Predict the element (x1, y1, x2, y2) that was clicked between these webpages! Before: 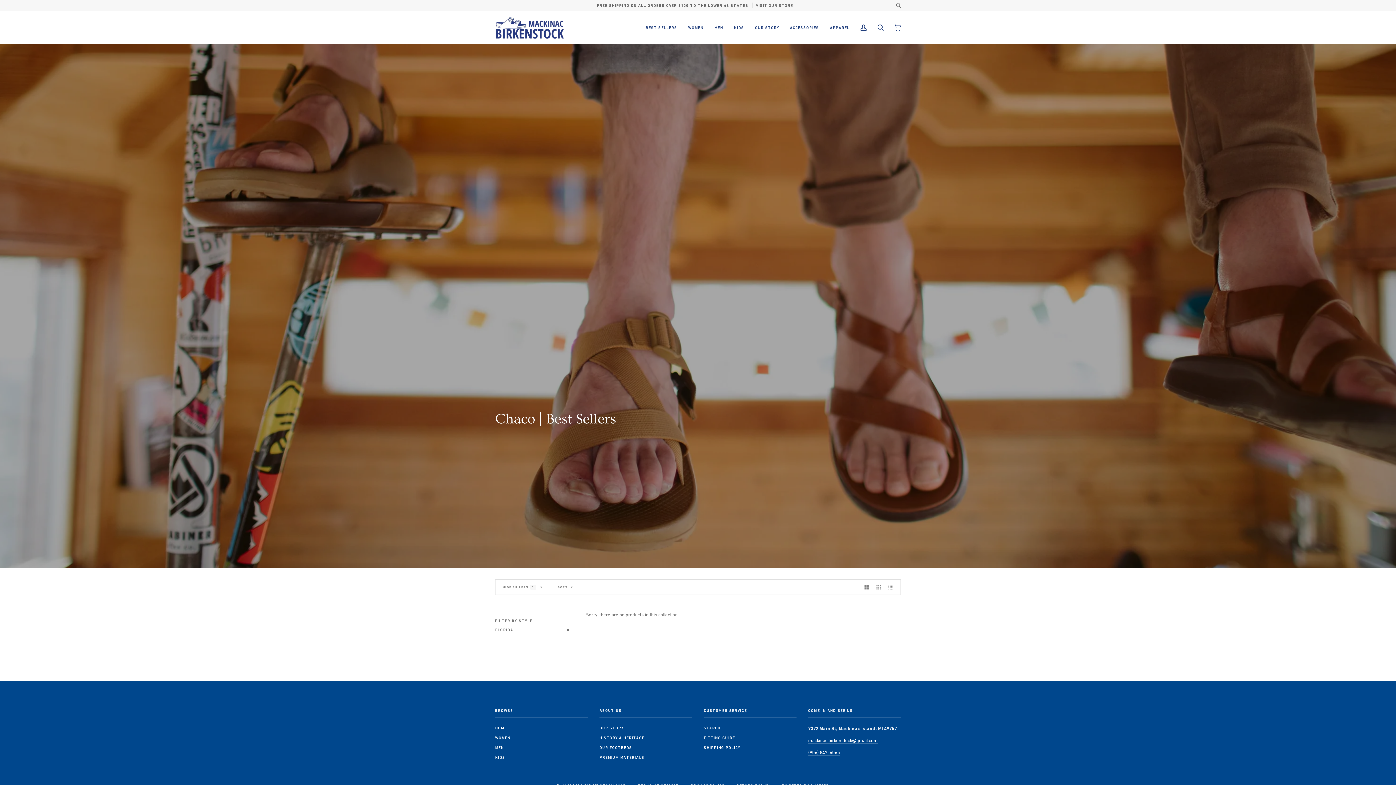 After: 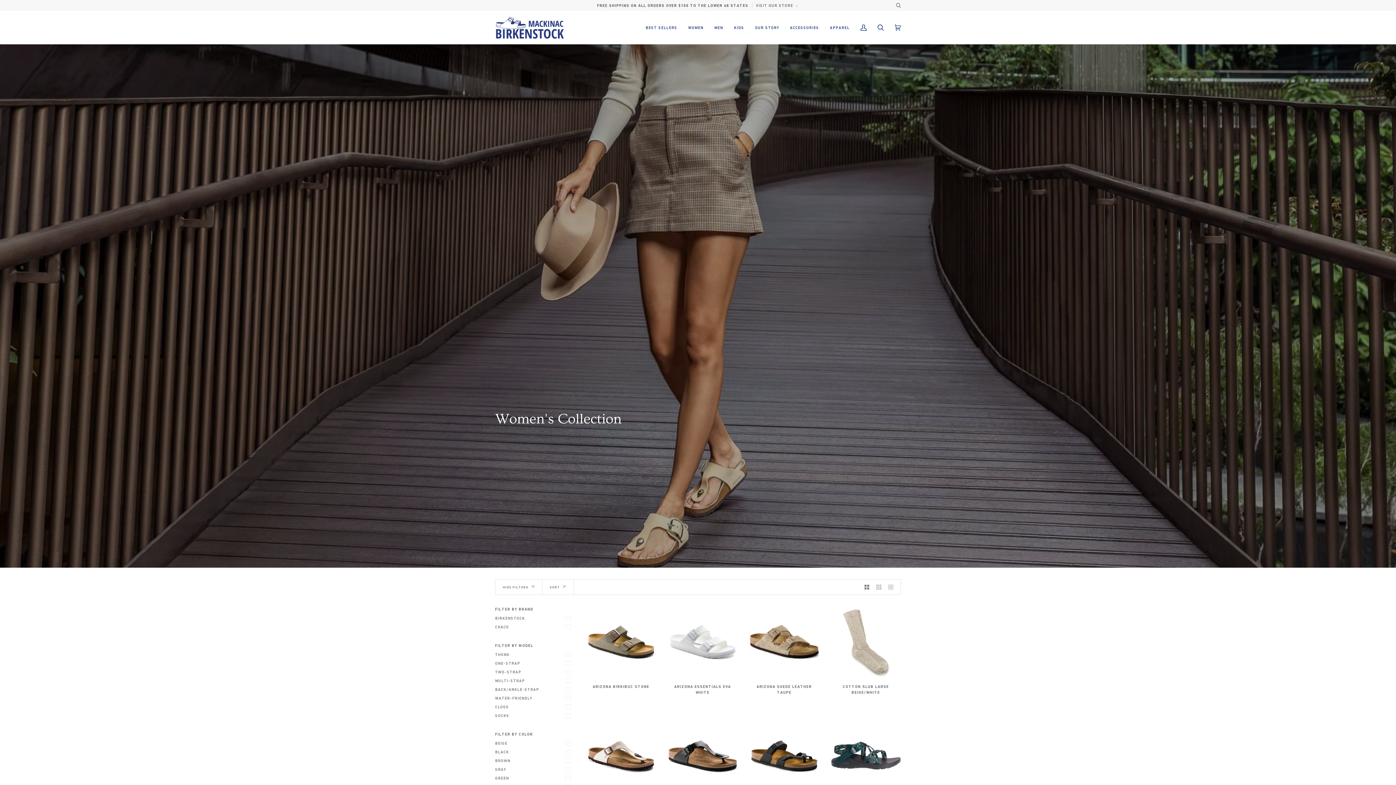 Action: label: WOMEN bbox: (495, 735, 510, 740)